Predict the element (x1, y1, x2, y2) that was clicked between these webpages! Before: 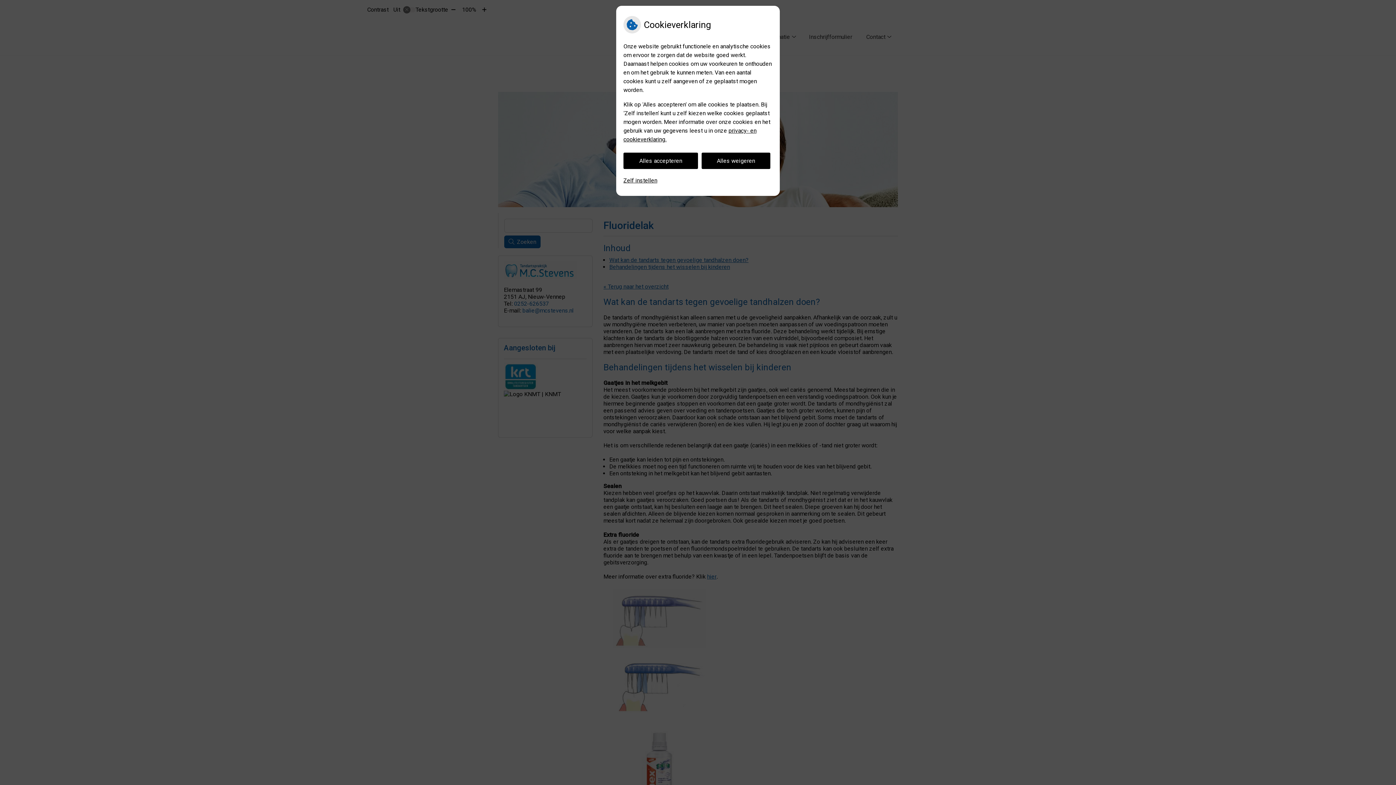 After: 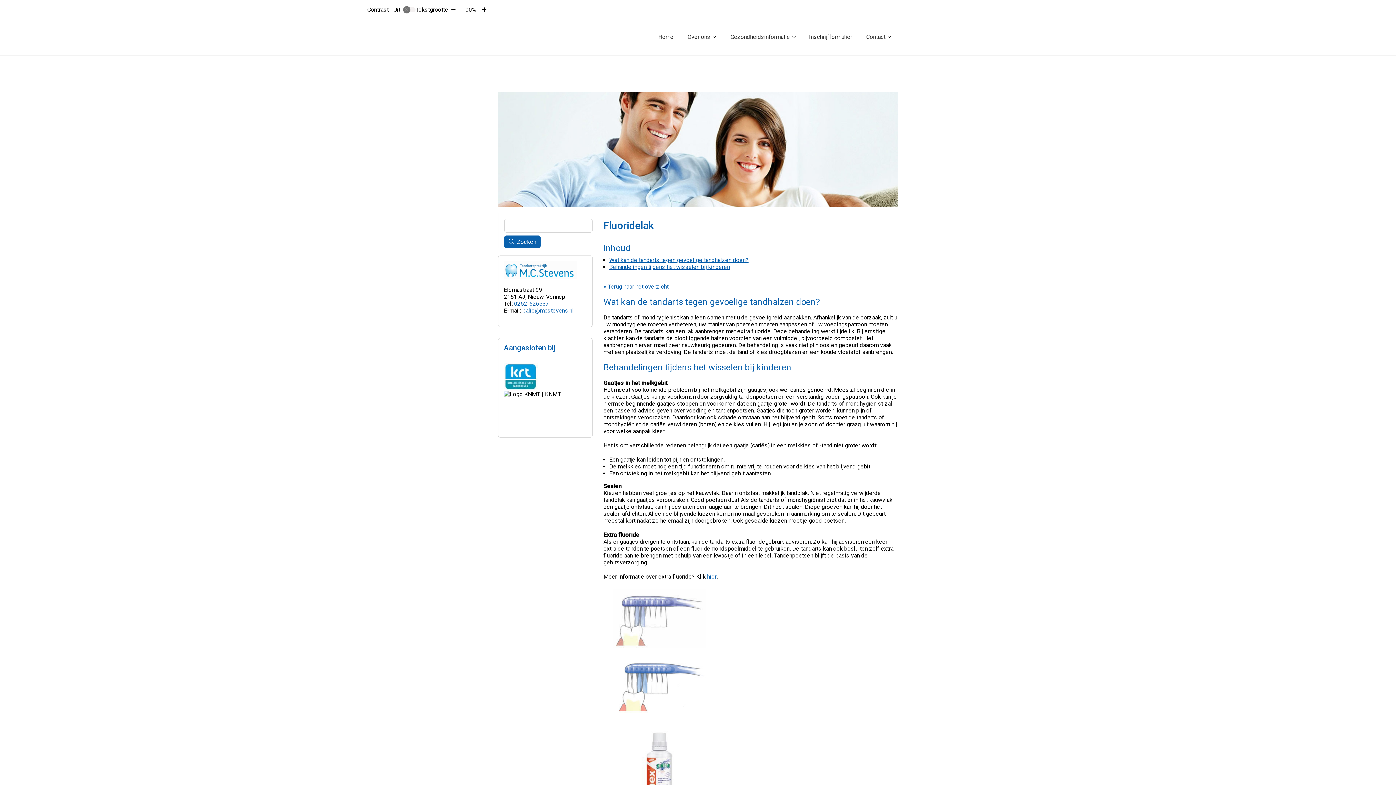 Action: bbox: (623, 152, 698, 169) label: Alles accepteren